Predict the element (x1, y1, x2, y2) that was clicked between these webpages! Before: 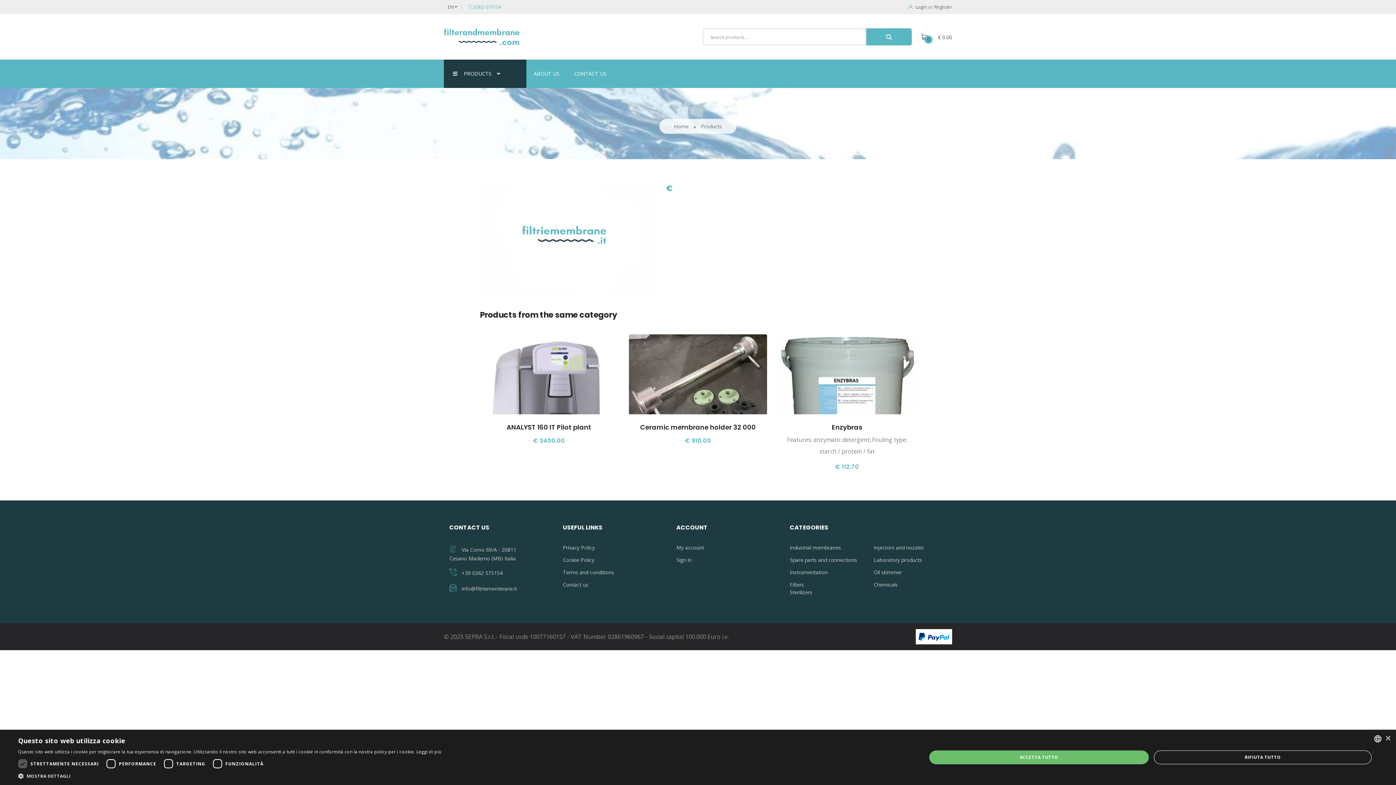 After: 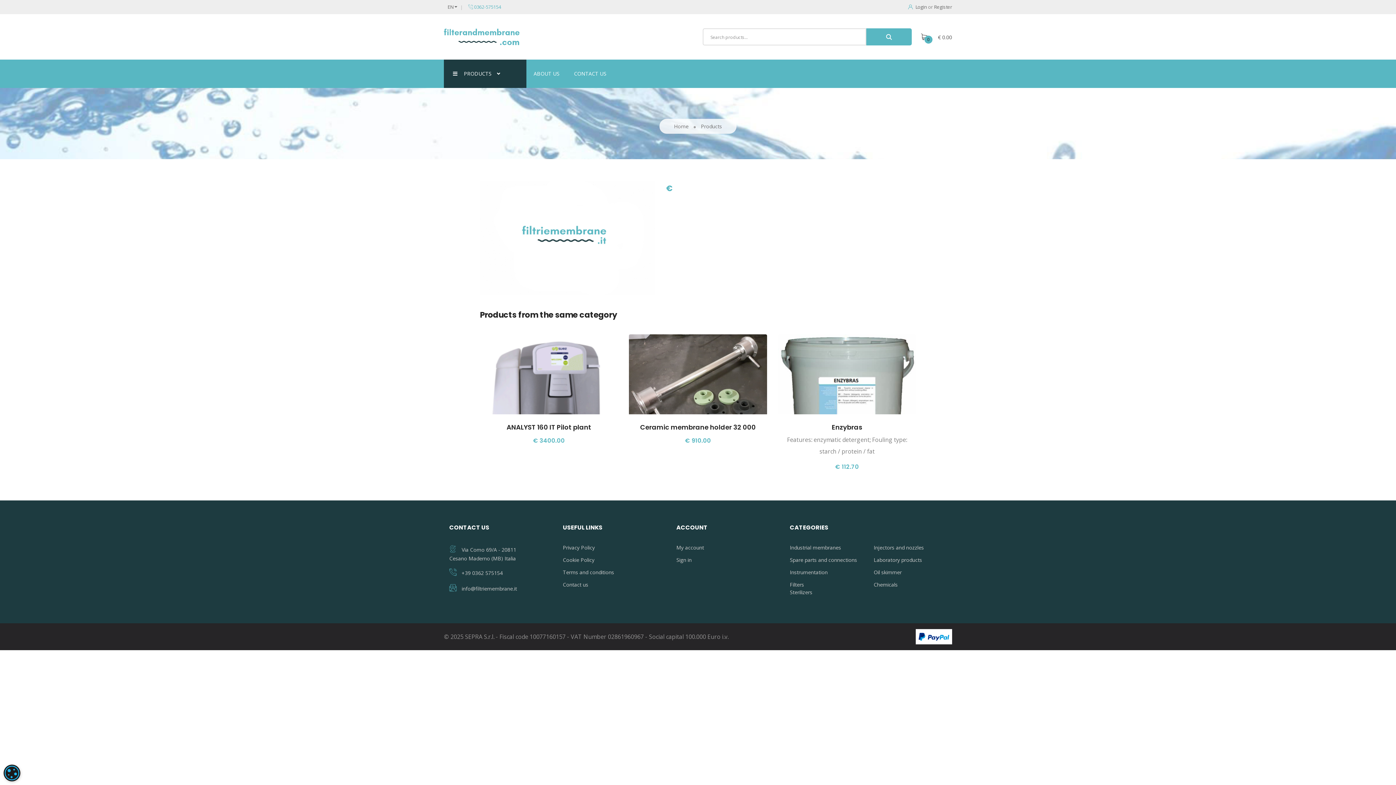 Action: bbox: (929, 750, 1149, 764) label: ACCETTA TUTTO